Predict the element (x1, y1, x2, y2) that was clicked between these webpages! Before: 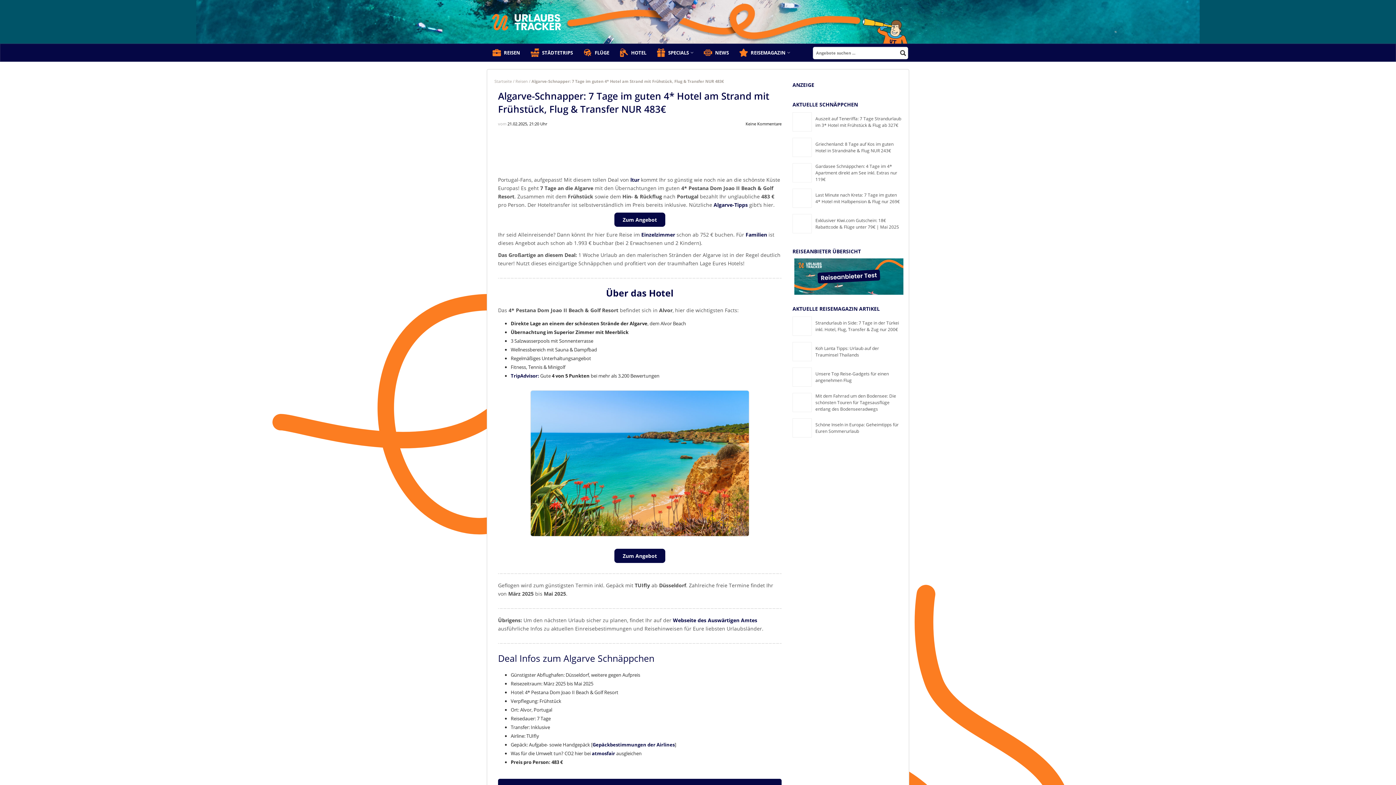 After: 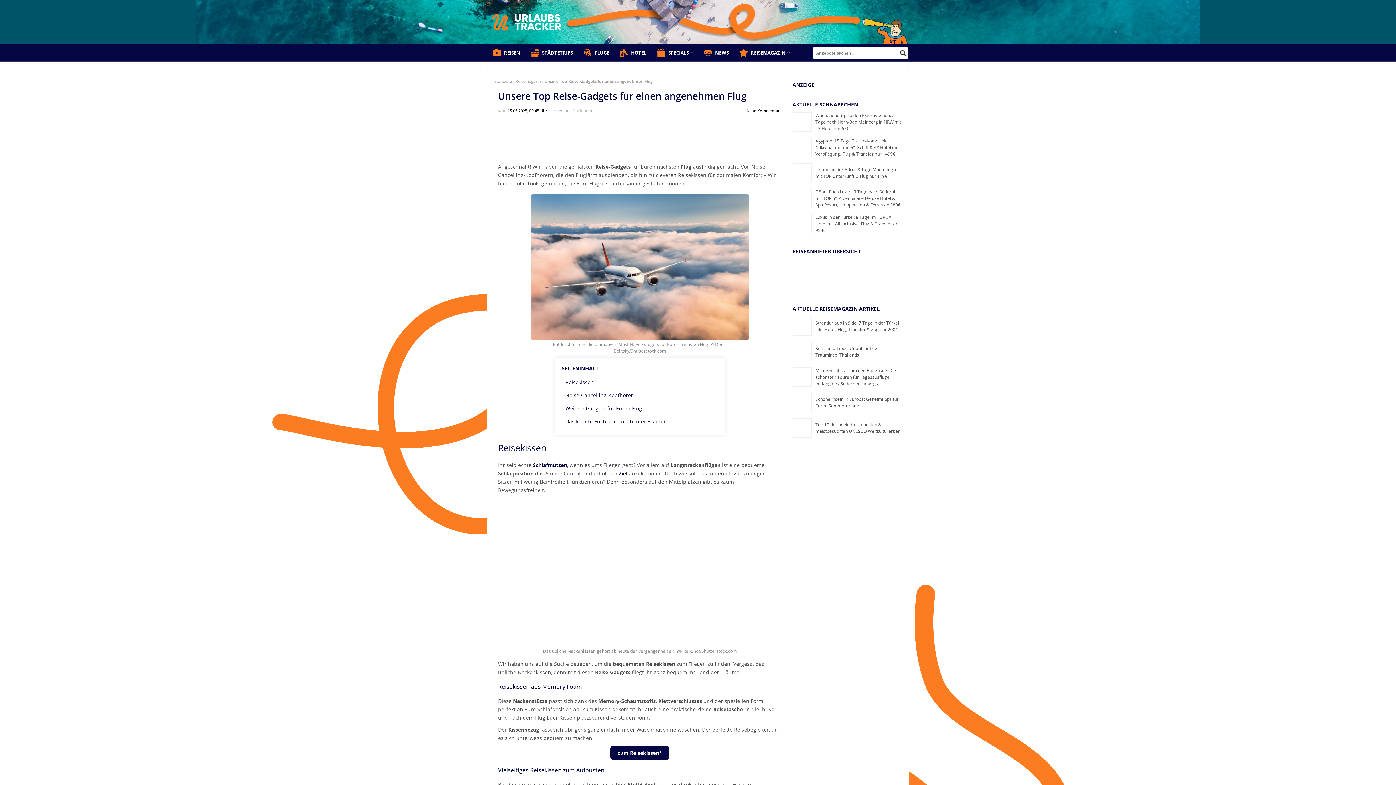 Action: bbox: (792, 366, 815, 387)